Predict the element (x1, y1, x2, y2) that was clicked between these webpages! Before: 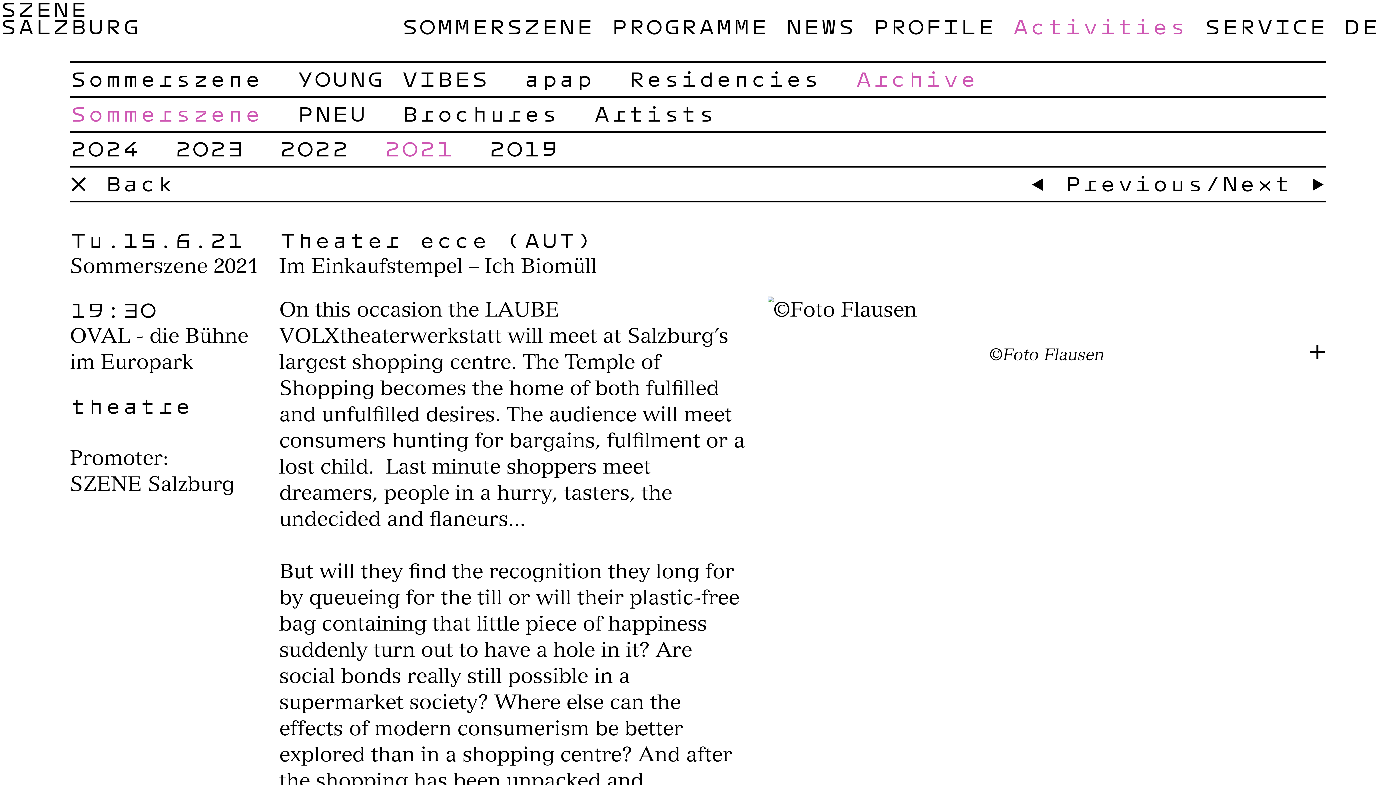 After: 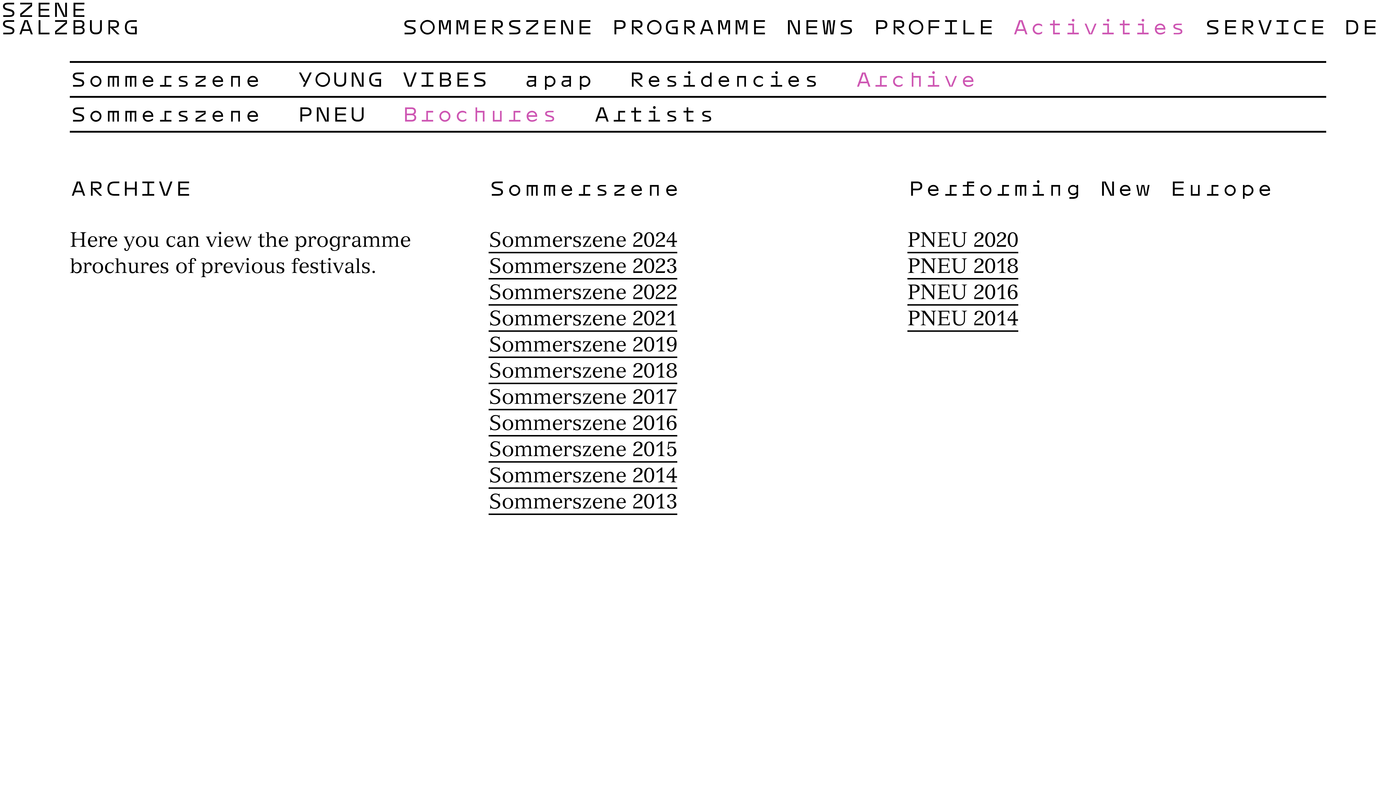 Action: bbox: (401, 98, 558, 128) label: Brochures